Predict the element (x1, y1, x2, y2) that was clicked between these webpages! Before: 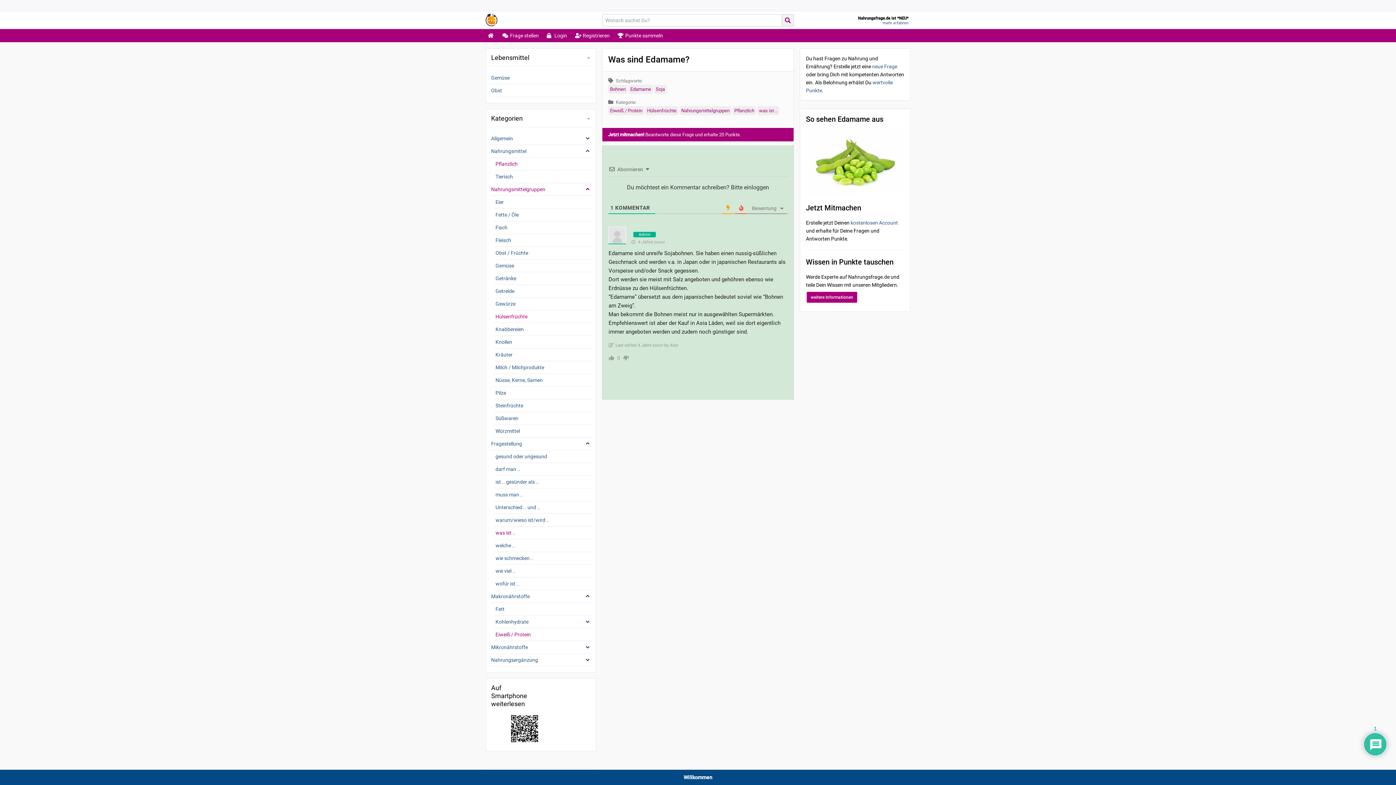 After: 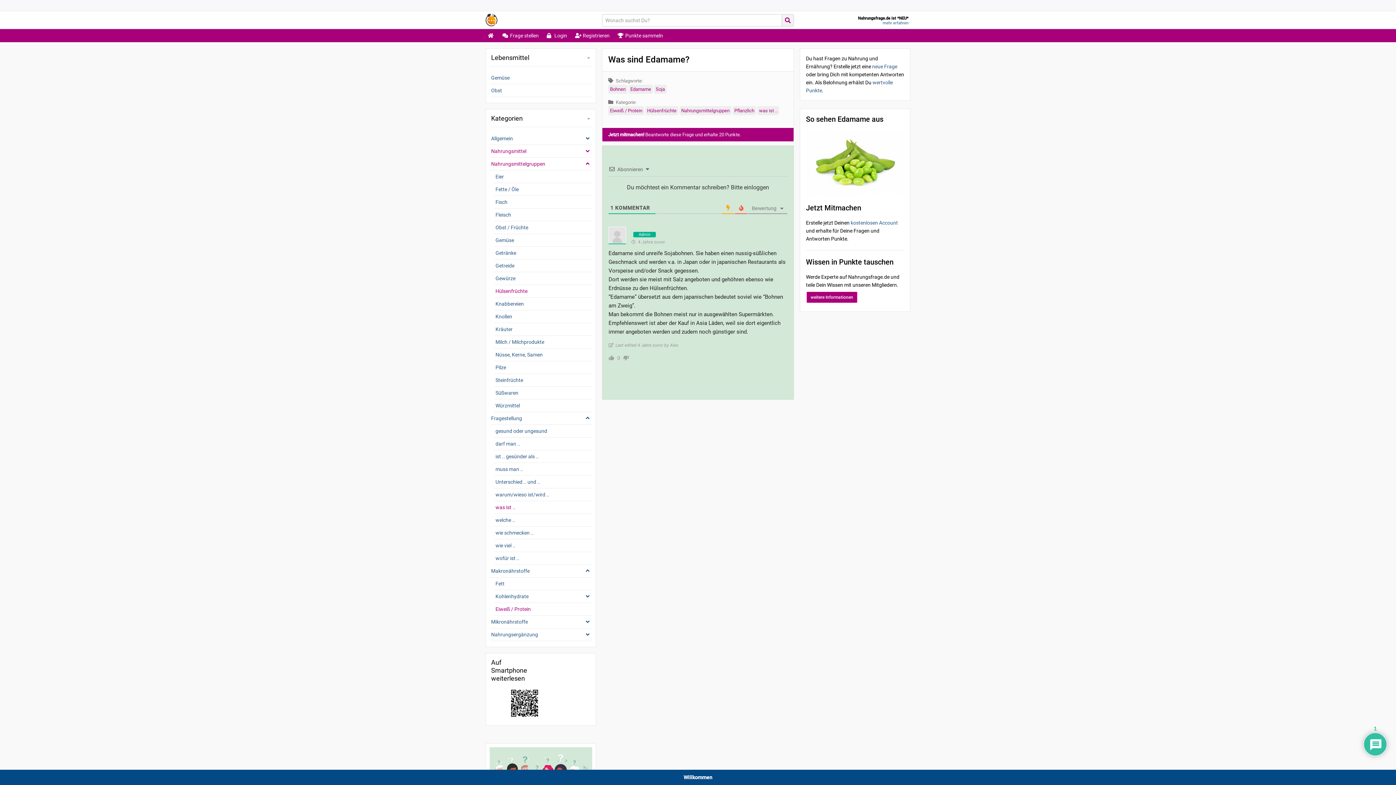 Action: bbox: (489, 145, 592, 157) label: Nahrungsmittel